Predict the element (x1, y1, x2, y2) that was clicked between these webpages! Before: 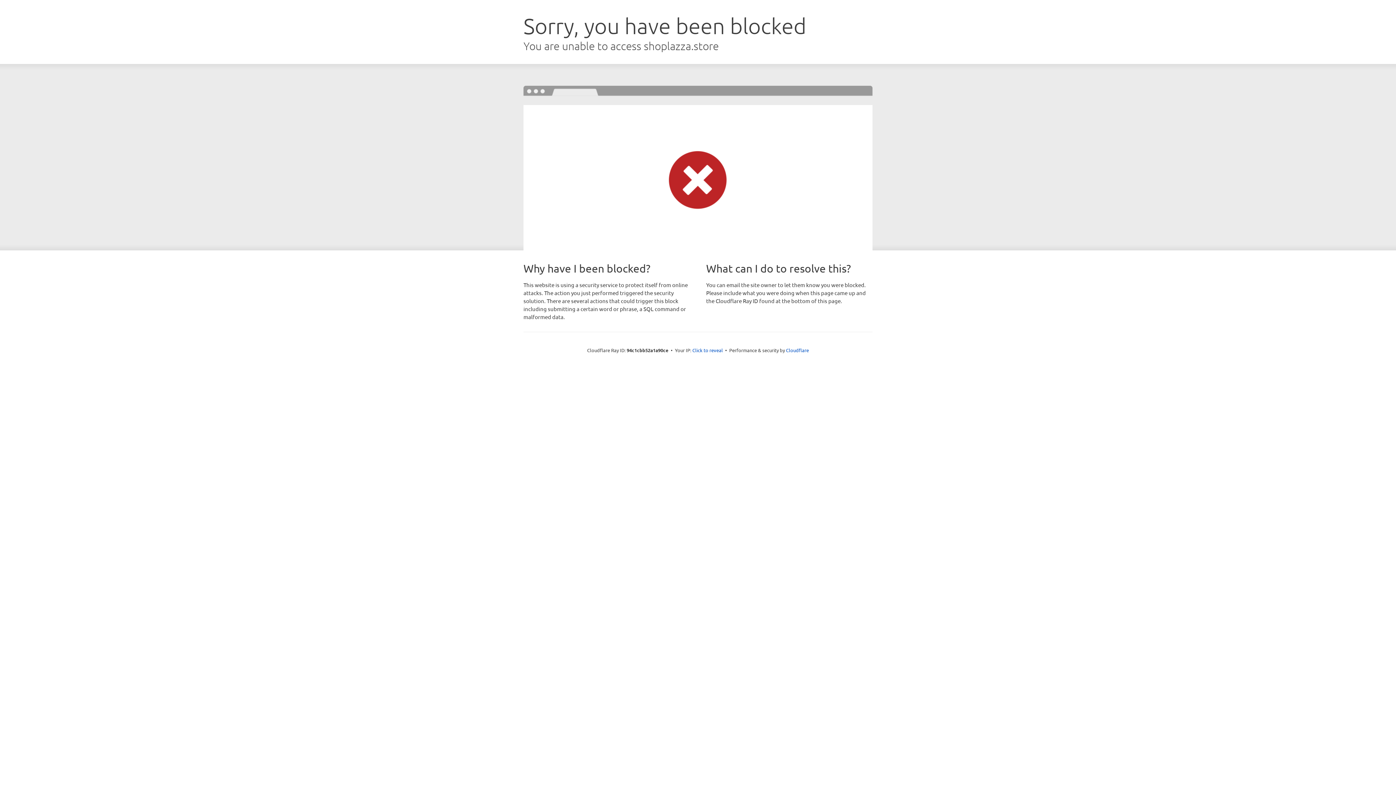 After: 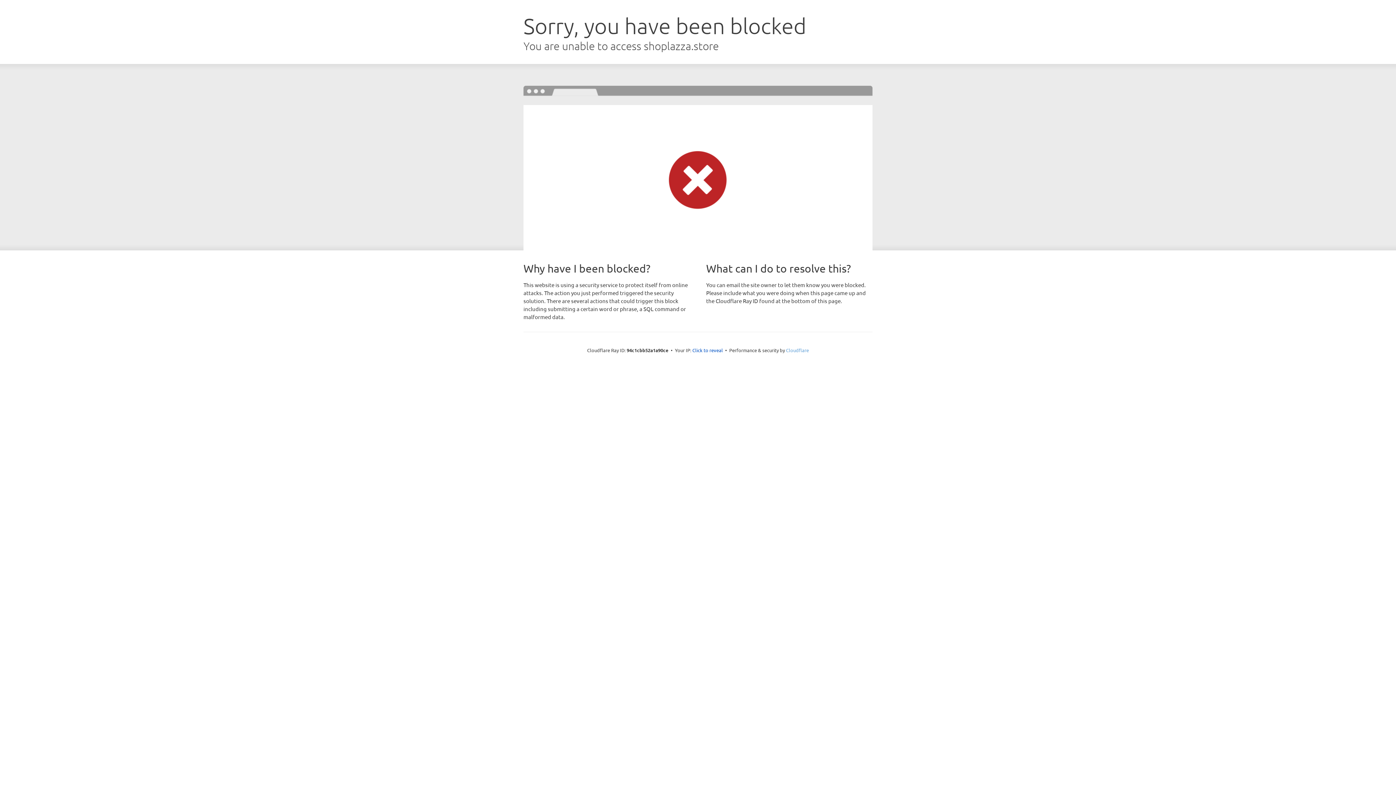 Action: bbox: (786, 347, 809, 353) label: Cloudflare